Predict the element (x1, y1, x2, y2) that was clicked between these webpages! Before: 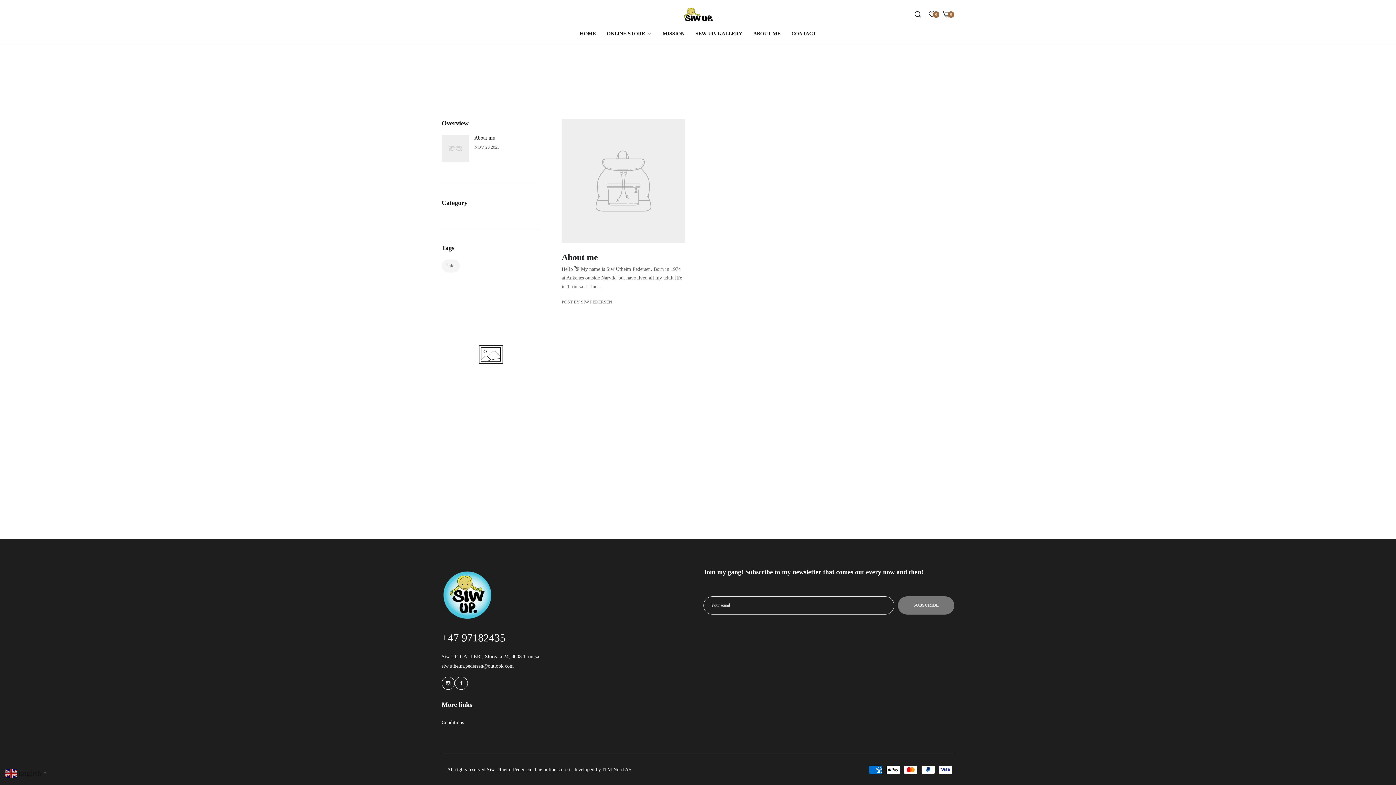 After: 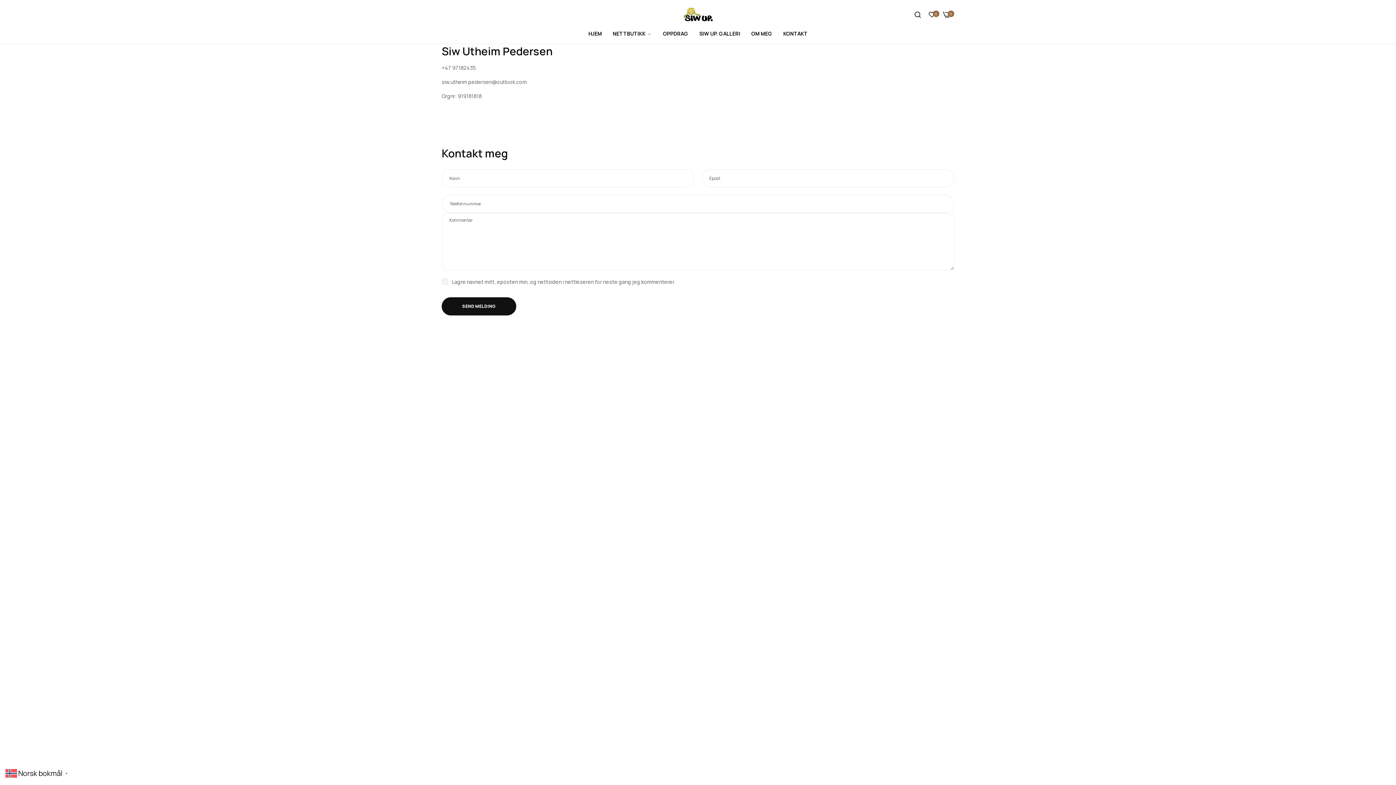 Action: label: CONTACT bbox: (786, 25, 821, 41)